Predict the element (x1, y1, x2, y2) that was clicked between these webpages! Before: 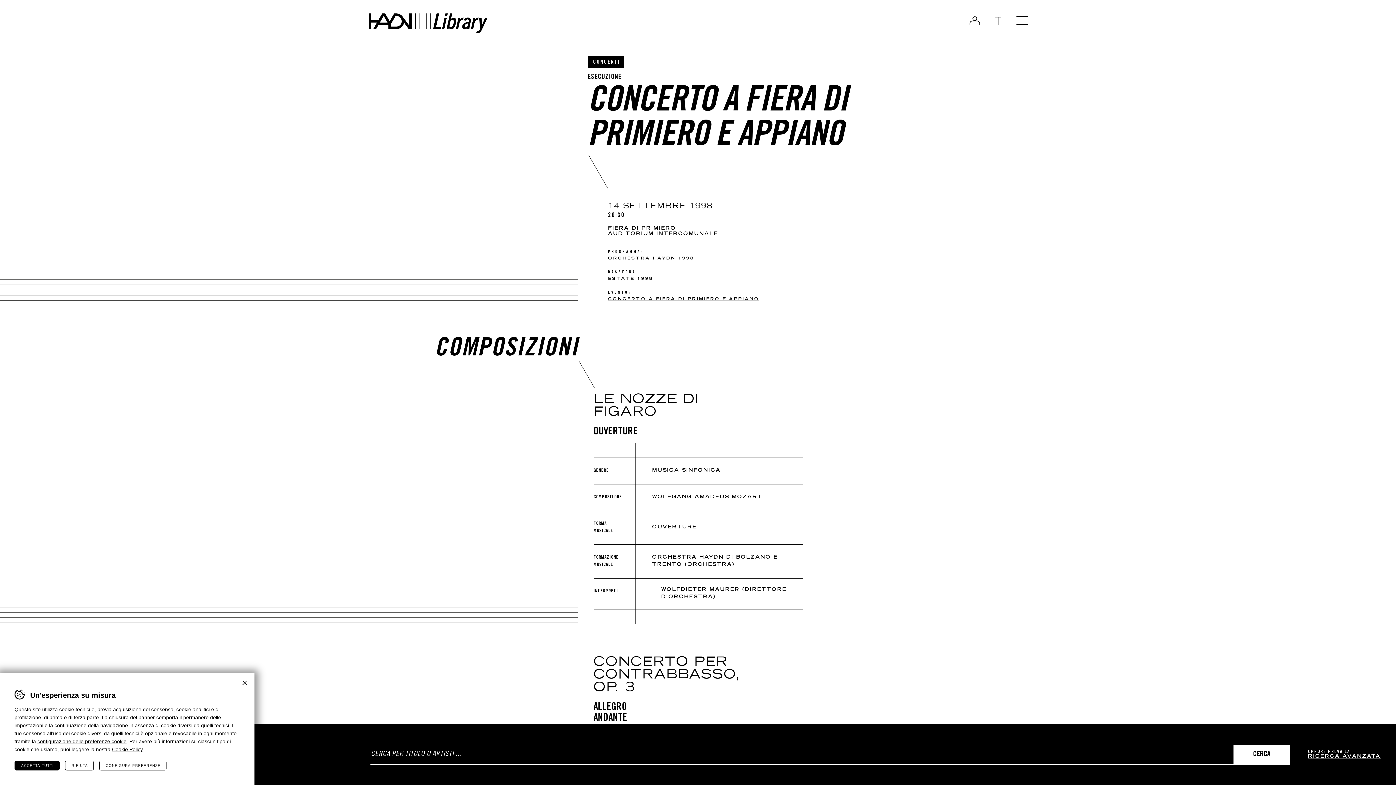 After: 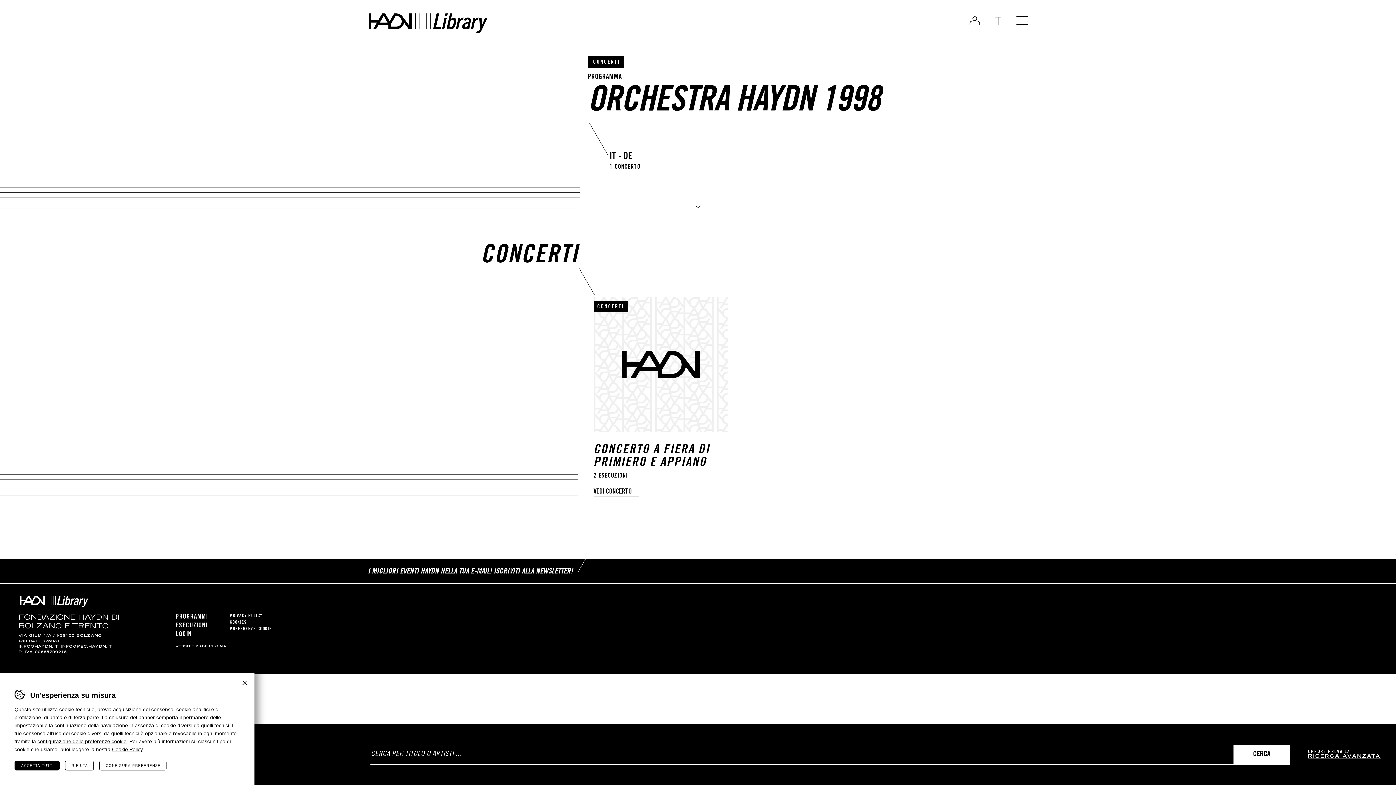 Action: label: ORCHESTRA HAYDN 1998 bbox: (608, 256, 694, 260)